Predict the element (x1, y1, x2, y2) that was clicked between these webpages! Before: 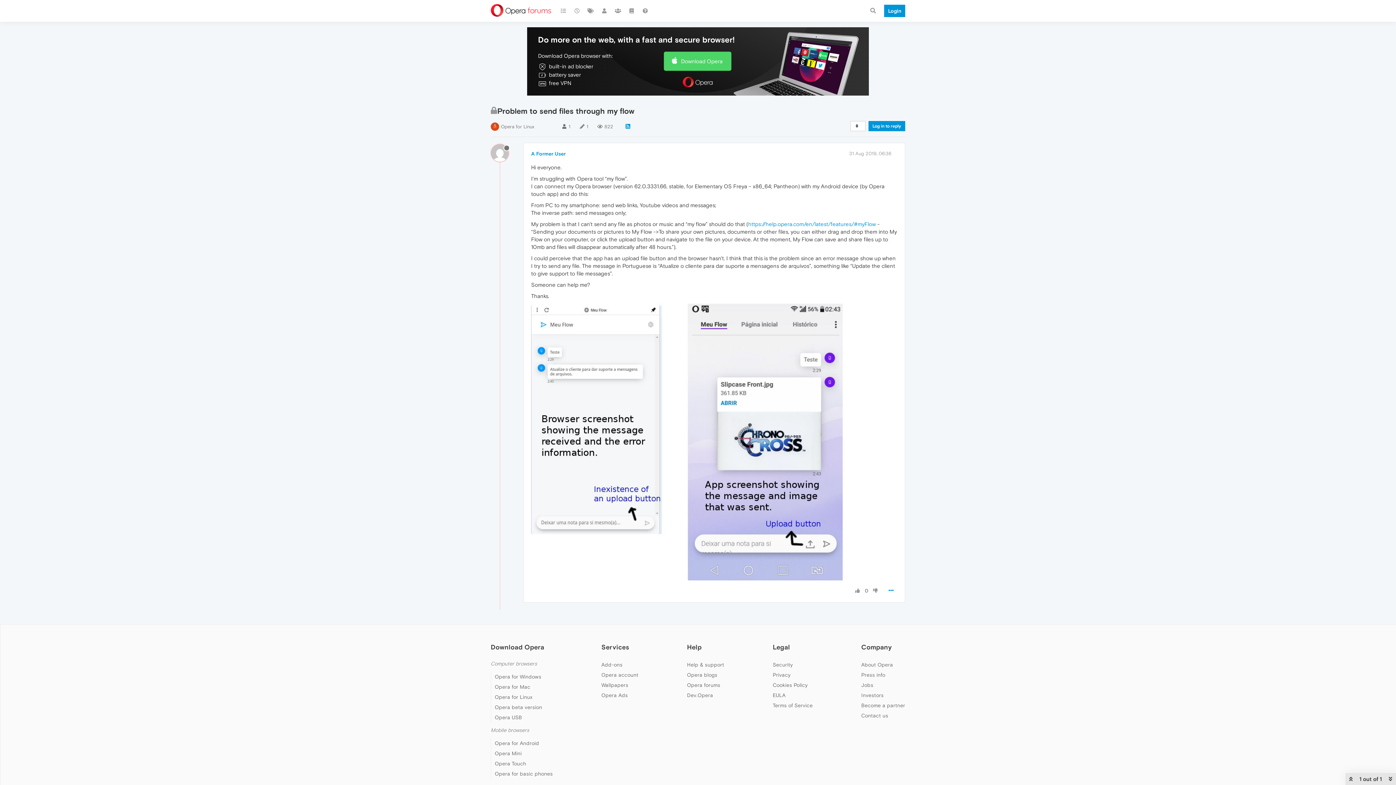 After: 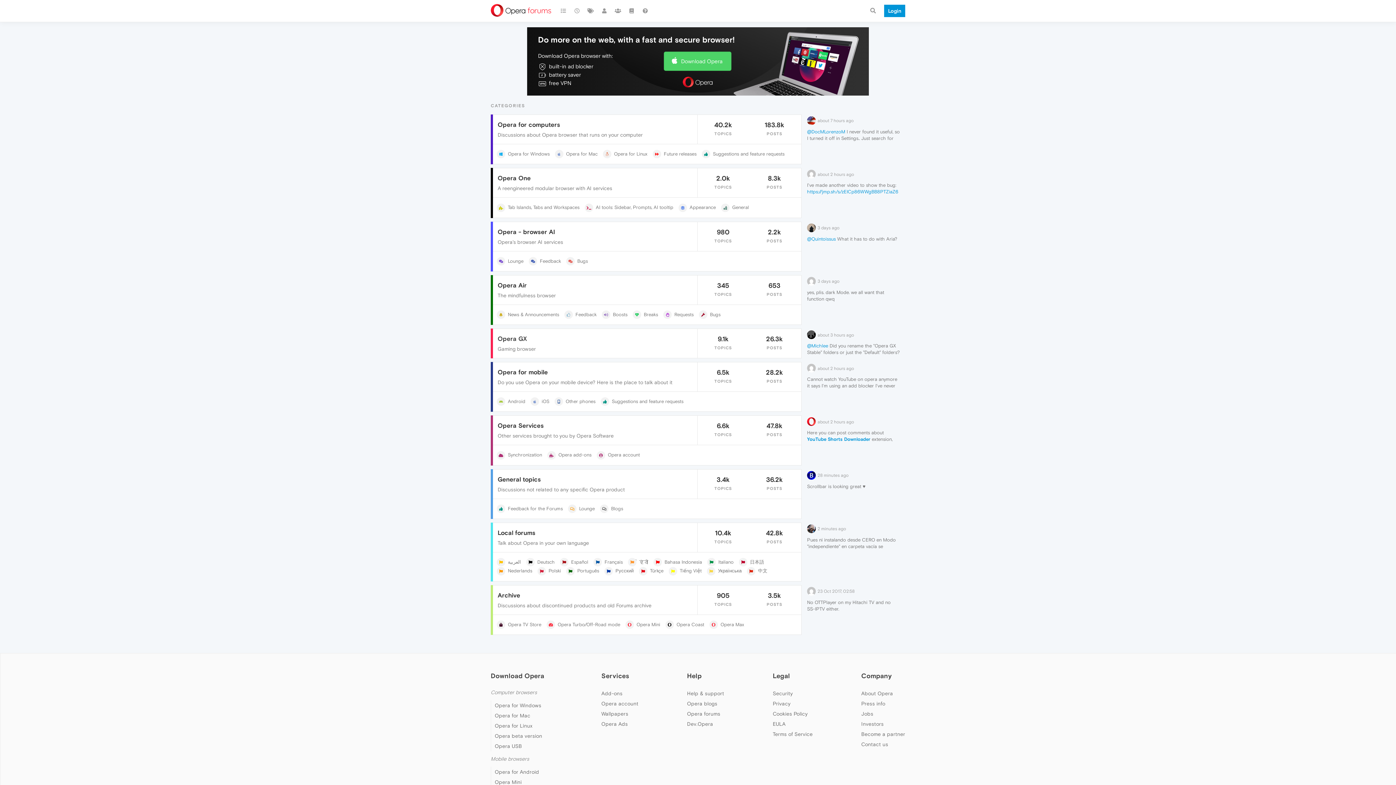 Action: bbox: (490, 0, 556, 21)